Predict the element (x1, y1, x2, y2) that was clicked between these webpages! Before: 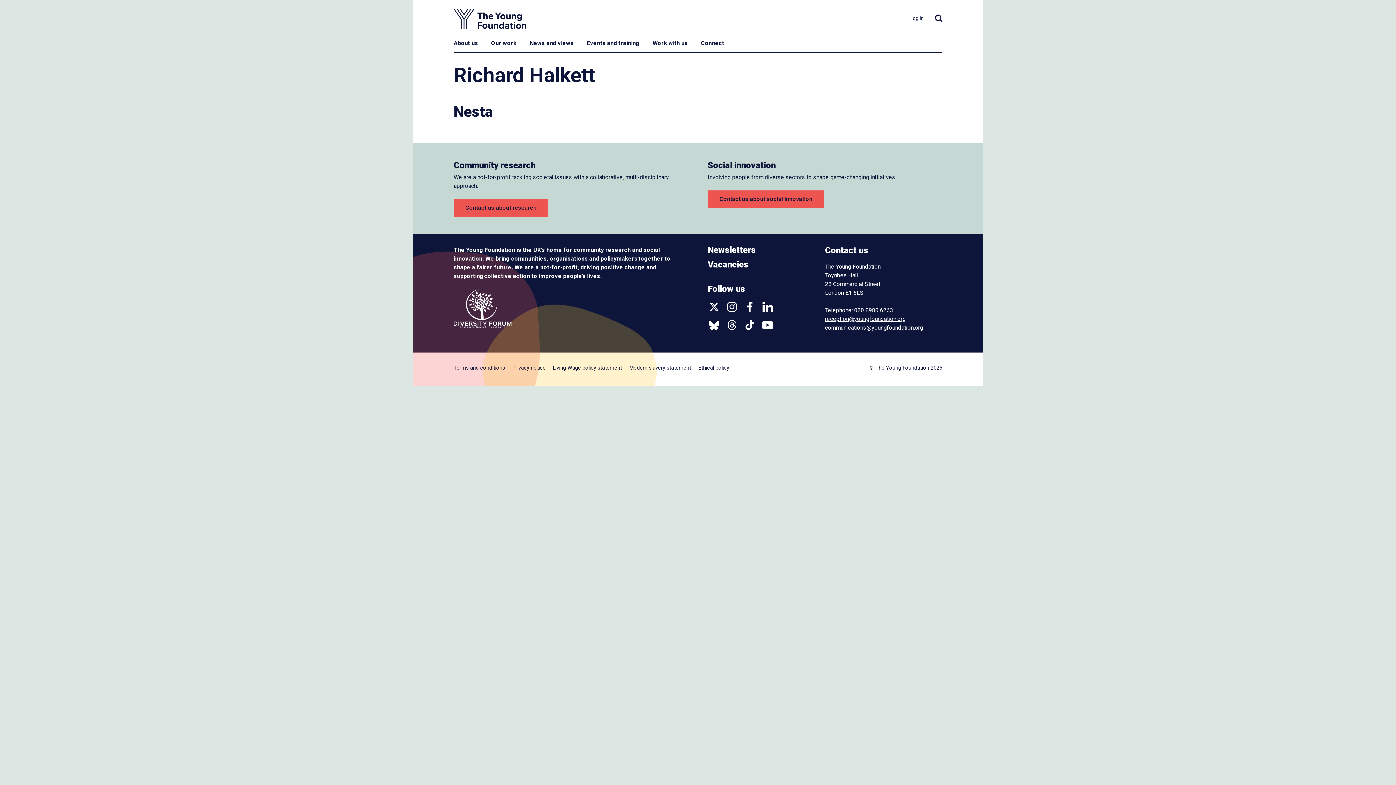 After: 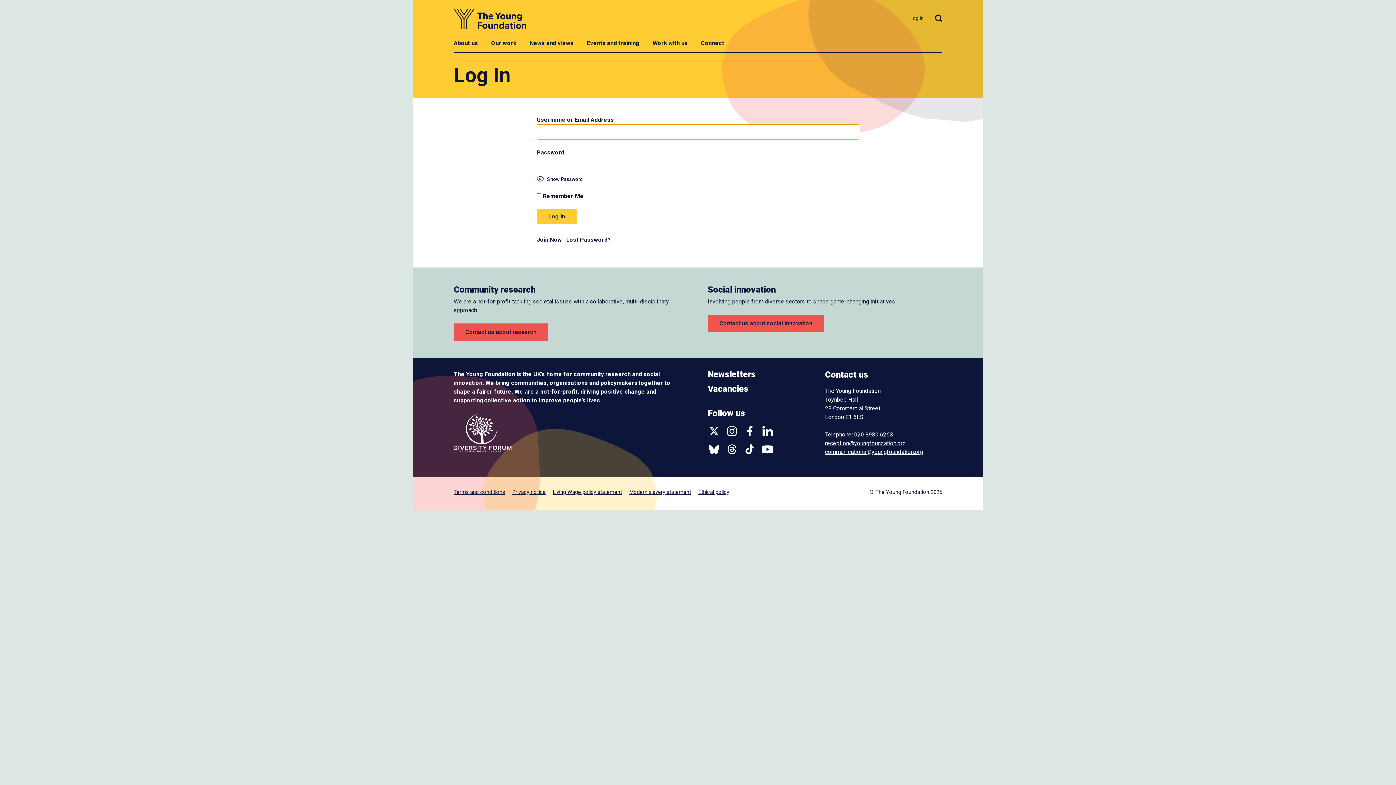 Action: label: Log In bbox: (904, 15, 923, 21)